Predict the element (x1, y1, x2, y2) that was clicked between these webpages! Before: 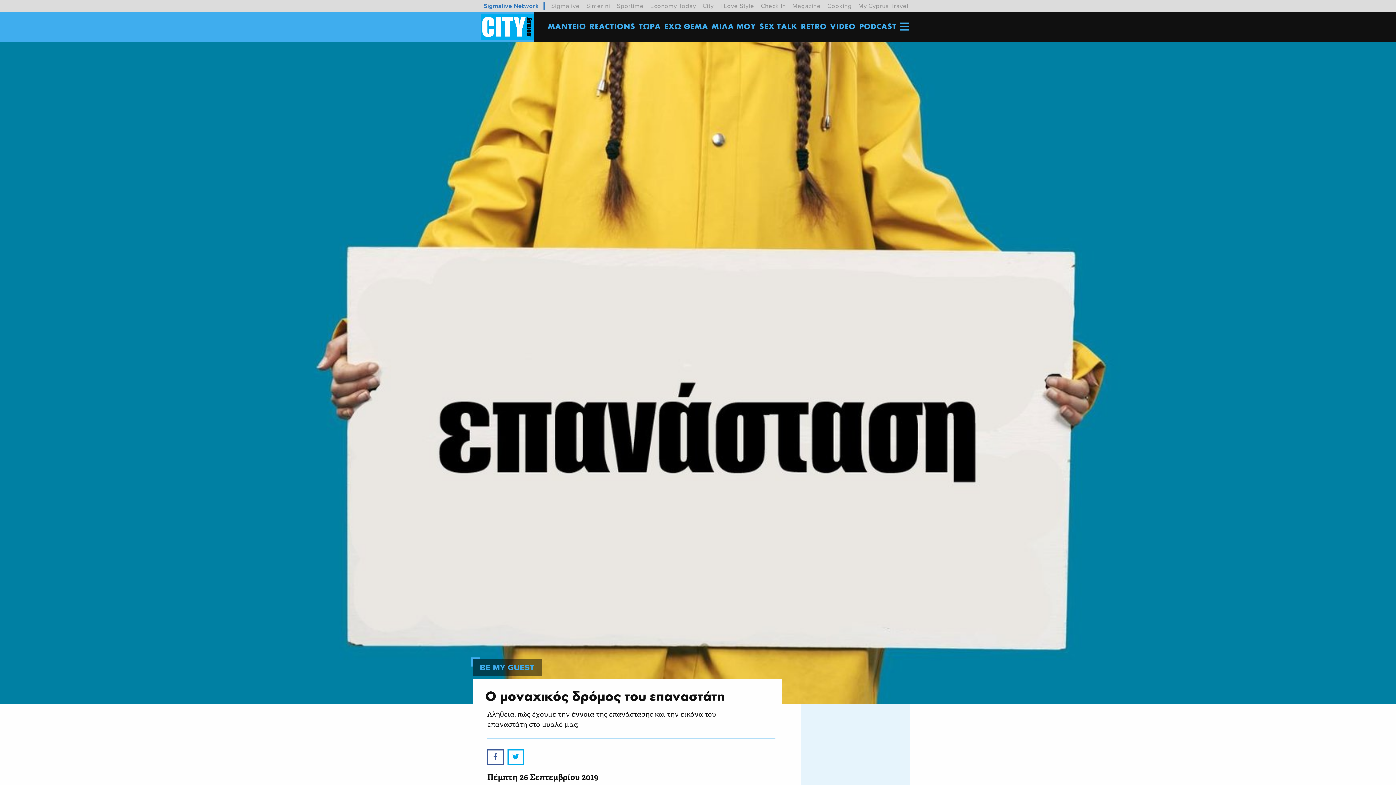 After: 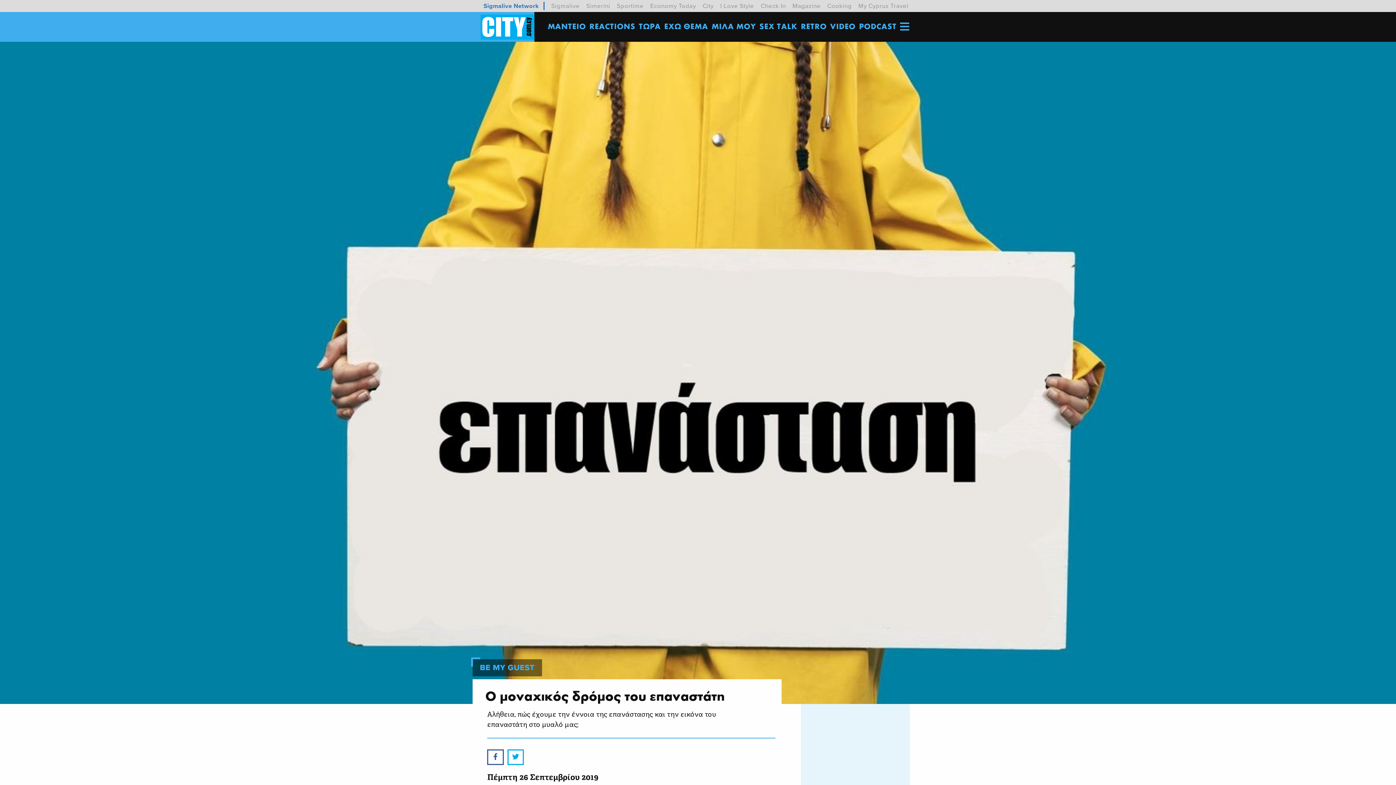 Action: bbox: (483, 1, 544, 10) label: Sigmalive Network